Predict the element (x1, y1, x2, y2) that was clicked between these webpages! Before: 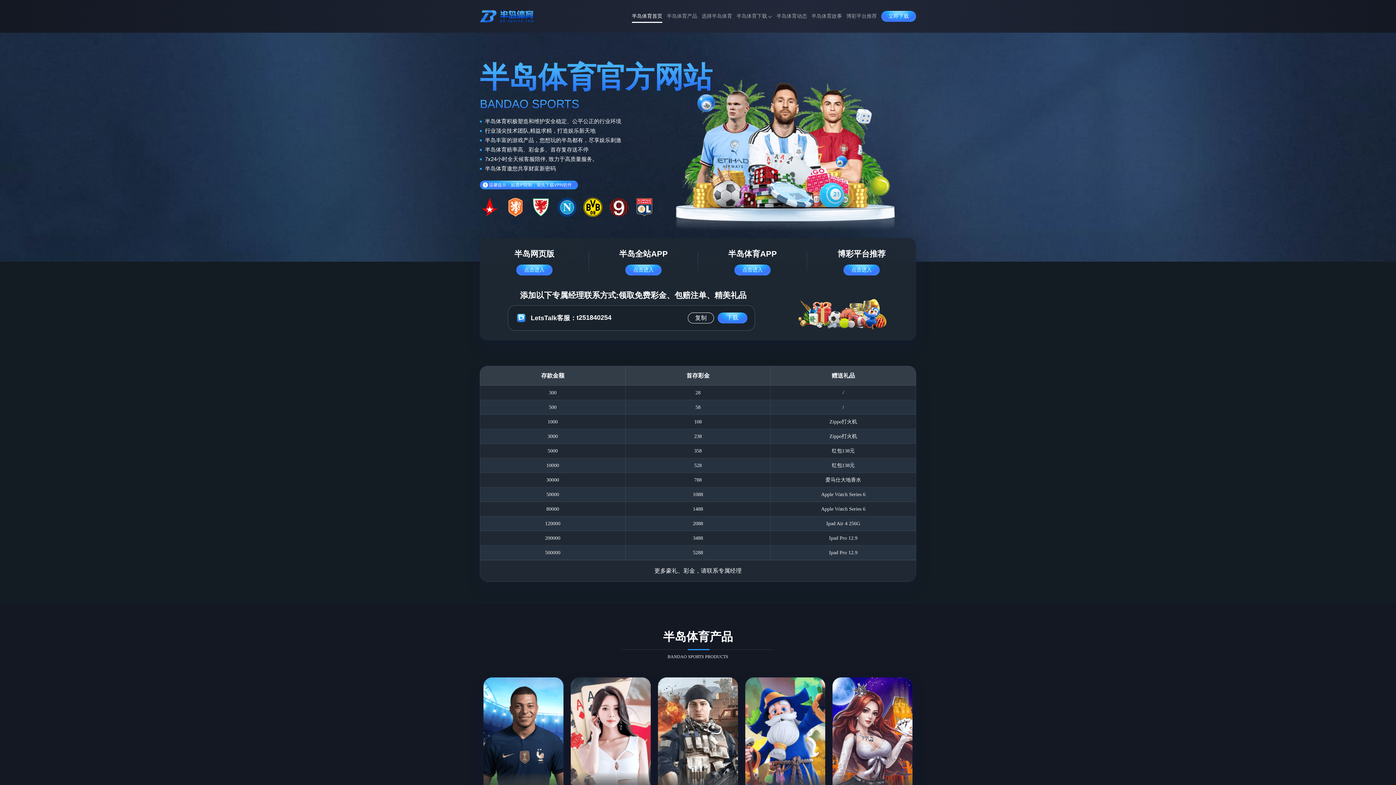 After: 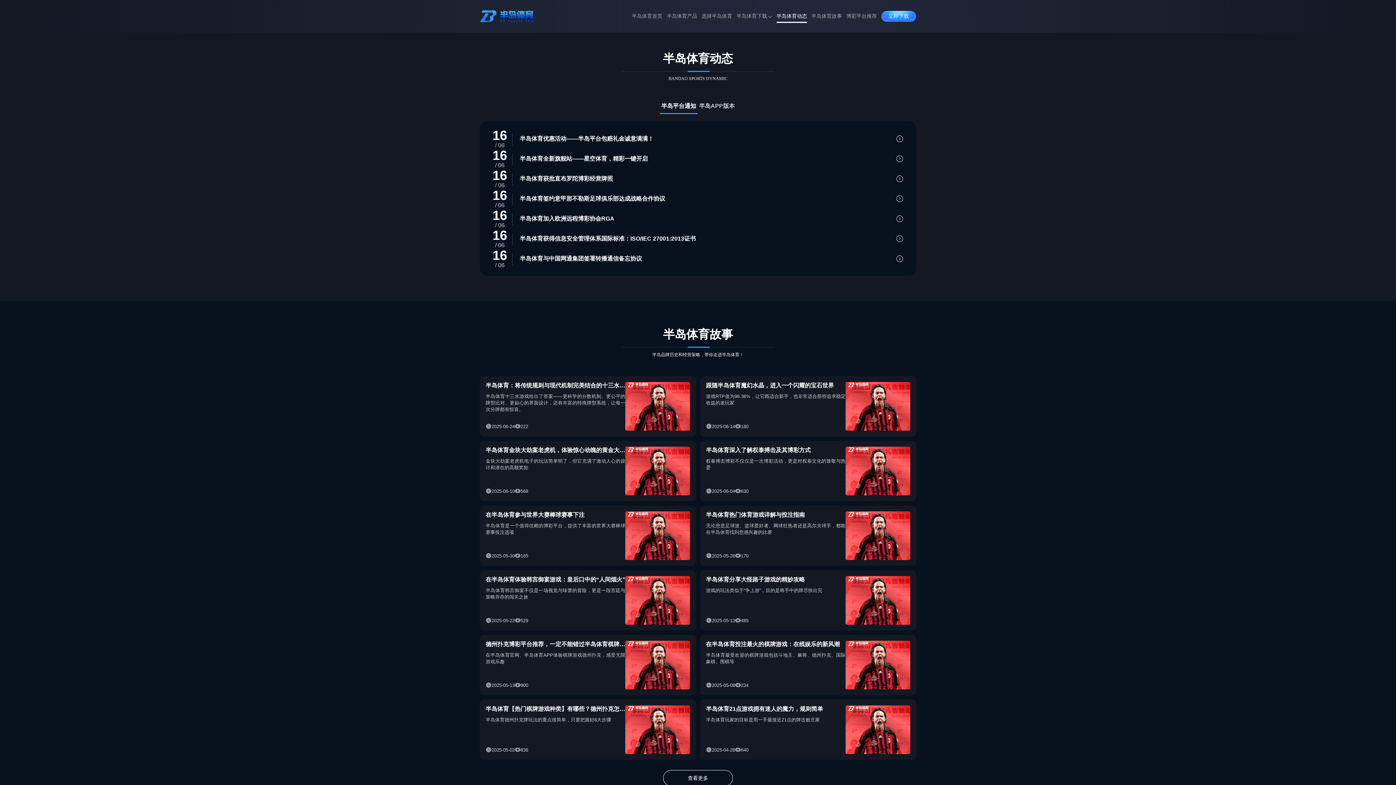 Action: label: 半岛体育动态 bbox: (776, 8, 807, 24)